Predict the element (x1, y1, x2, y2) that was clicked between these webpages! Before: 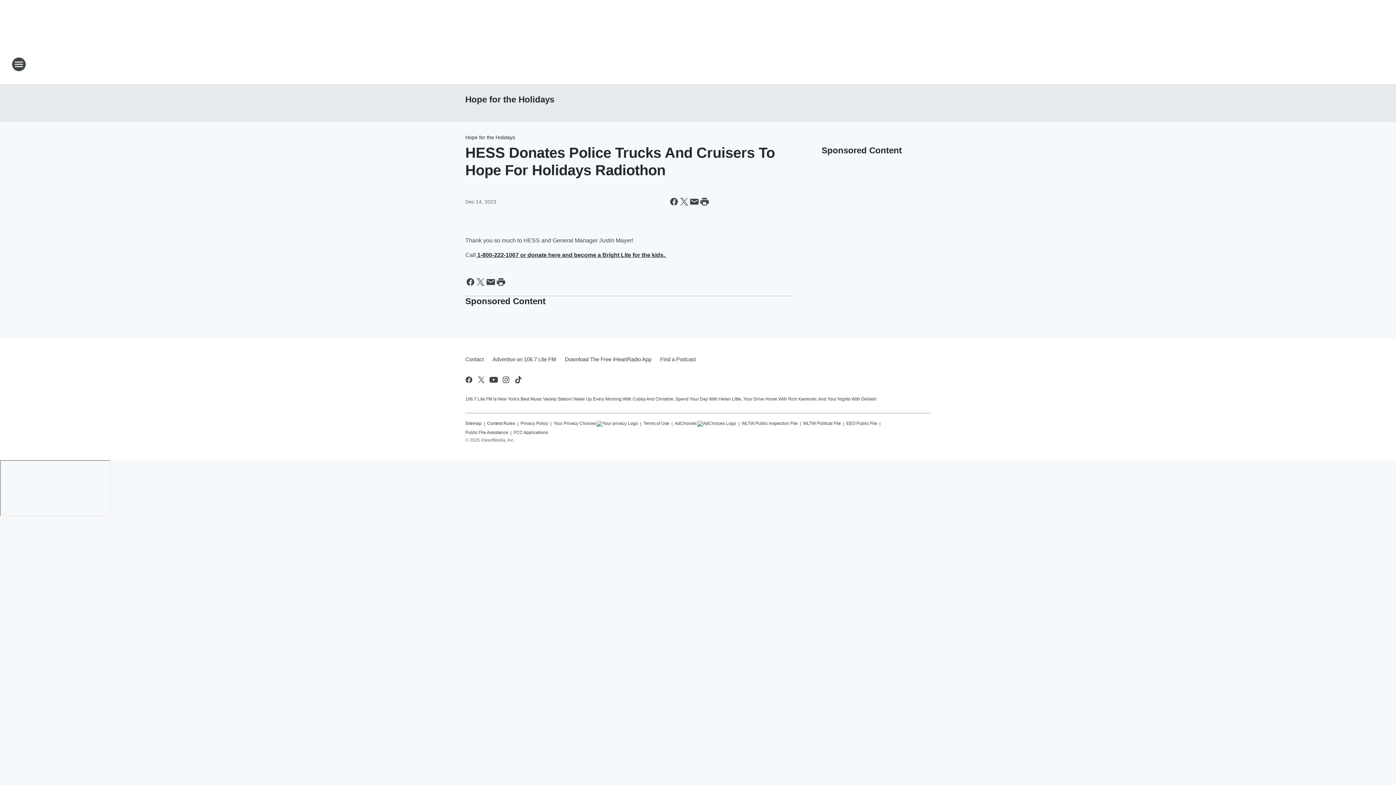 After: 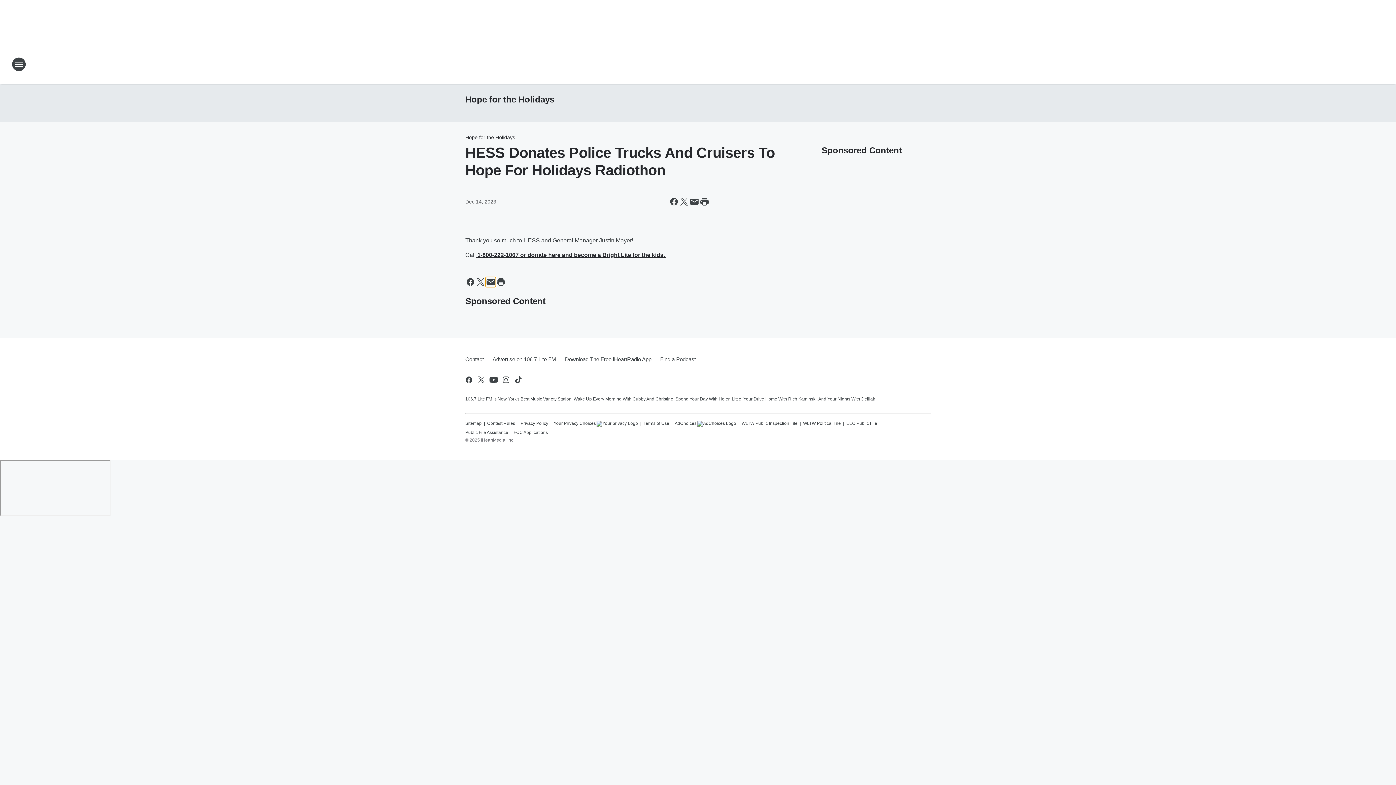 Action: label: Share this page in Email bbox: (485, 277, 496, 287)